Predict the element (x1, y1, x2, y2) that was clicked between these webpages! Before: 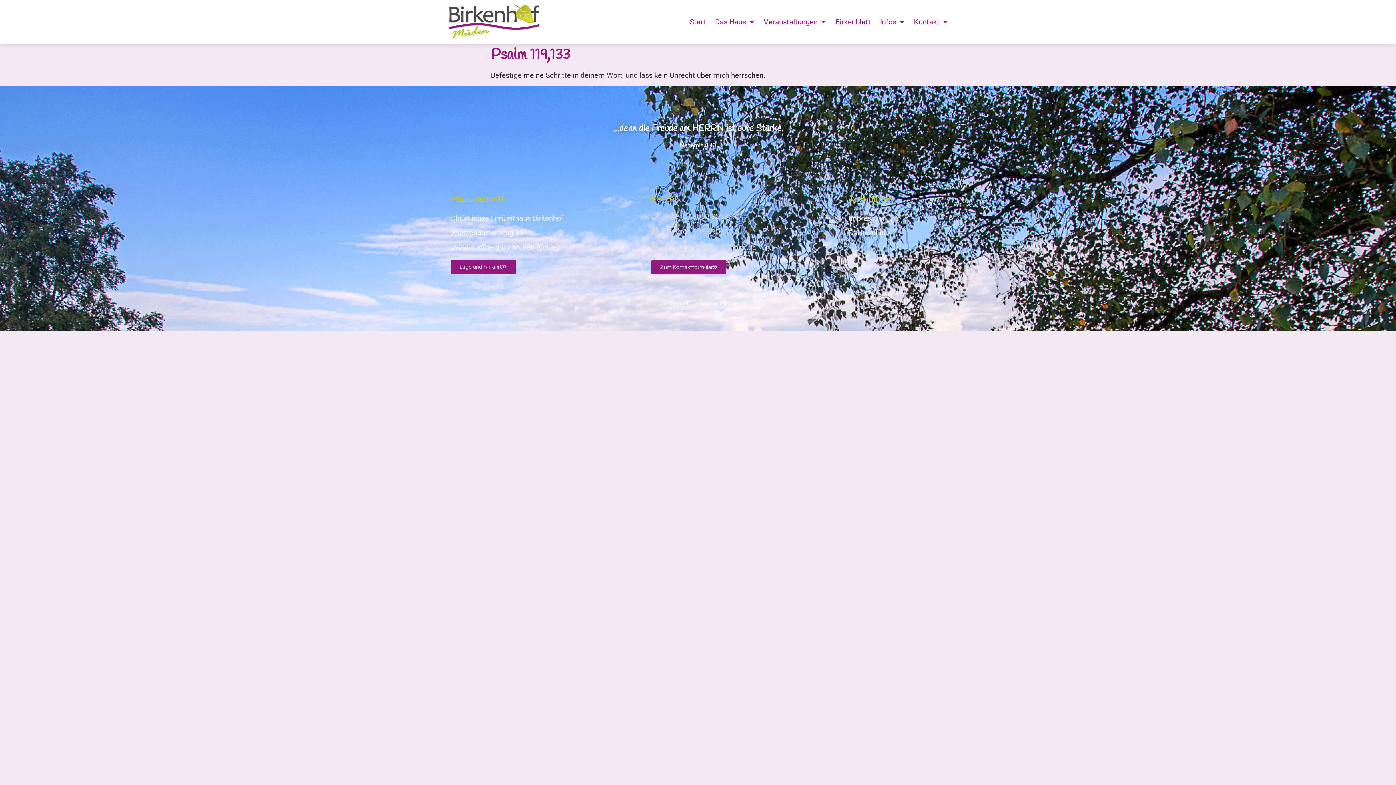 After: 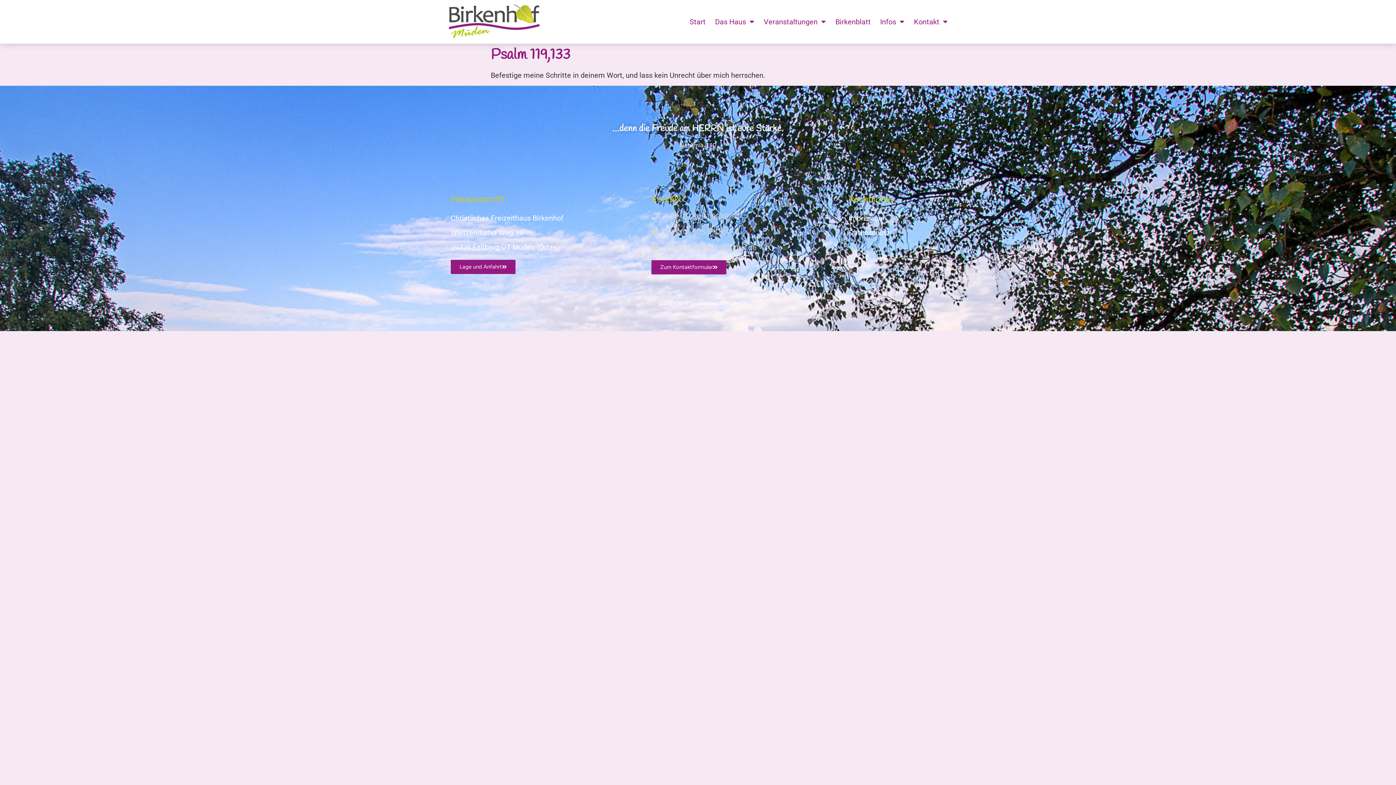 Action: bbox: (651, 242, 756, 253) label: info@birkenhof-mueden.de